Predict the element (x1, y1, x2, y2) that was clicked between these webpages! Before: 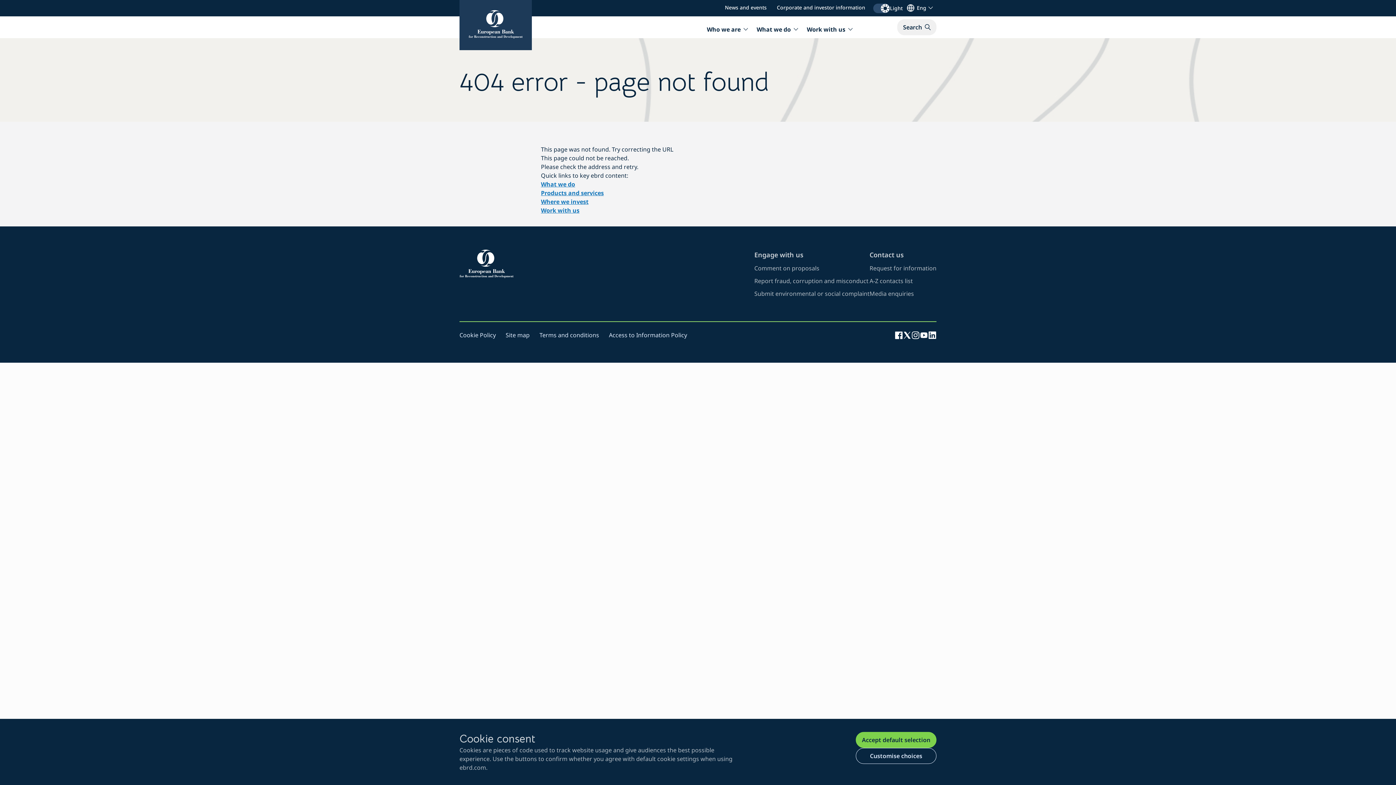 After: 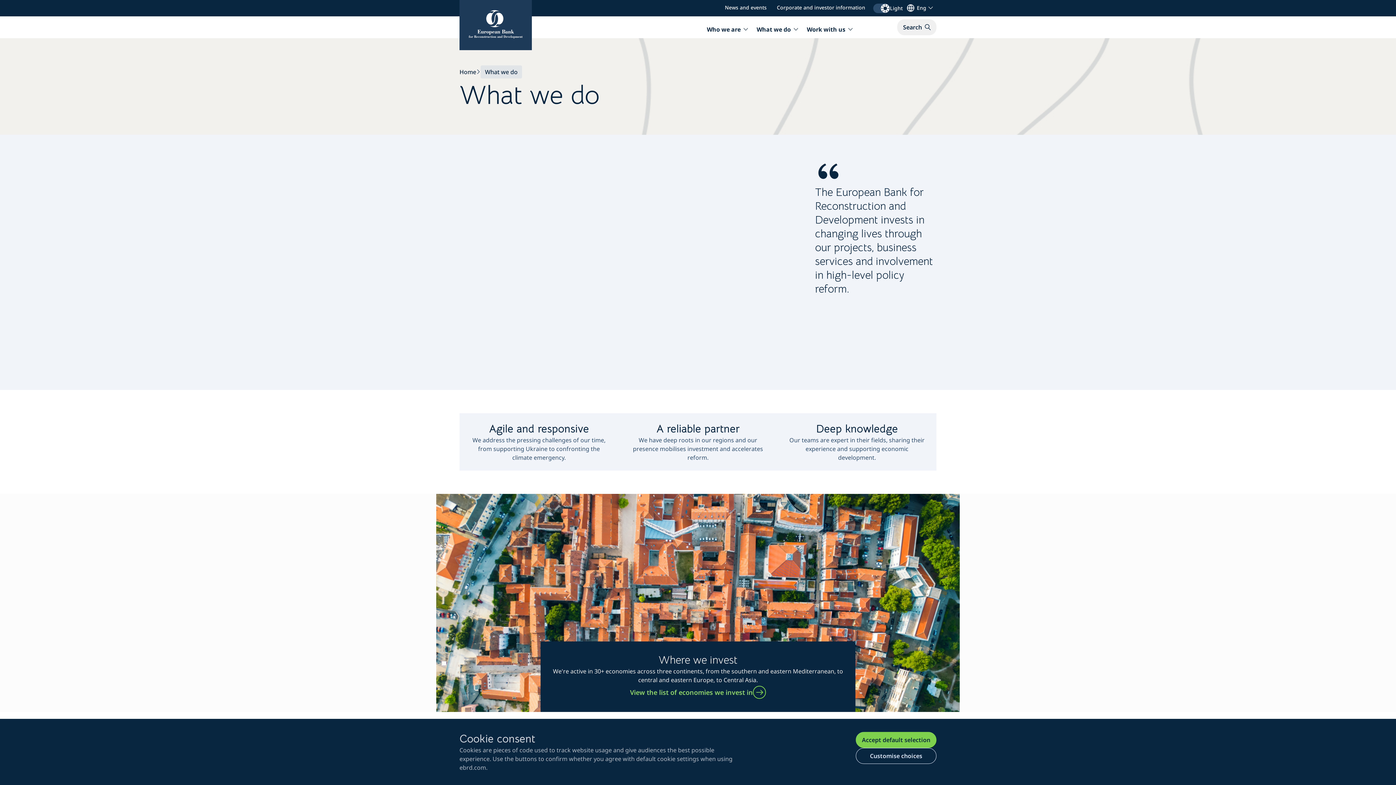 Action: label: What we do bbox: (541, 180, 575, 188)